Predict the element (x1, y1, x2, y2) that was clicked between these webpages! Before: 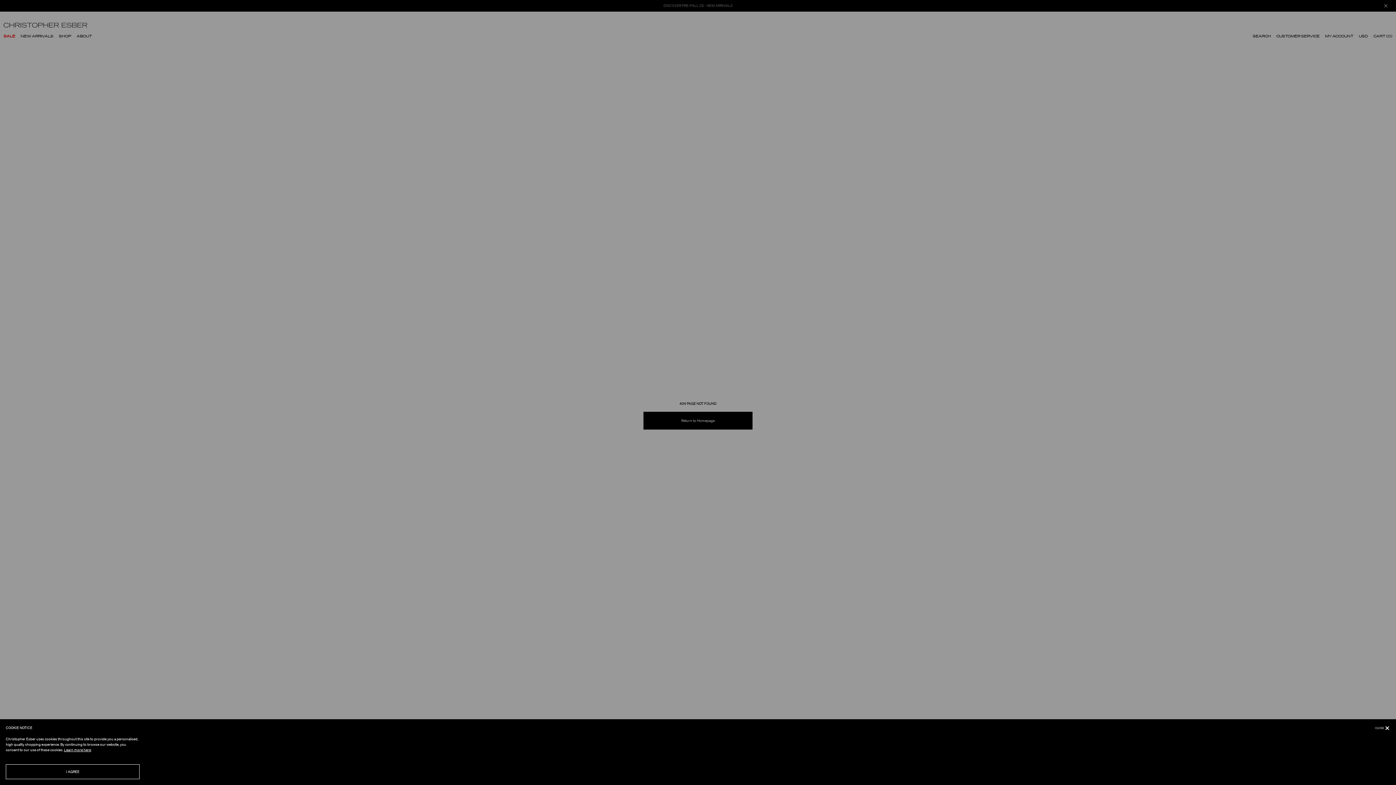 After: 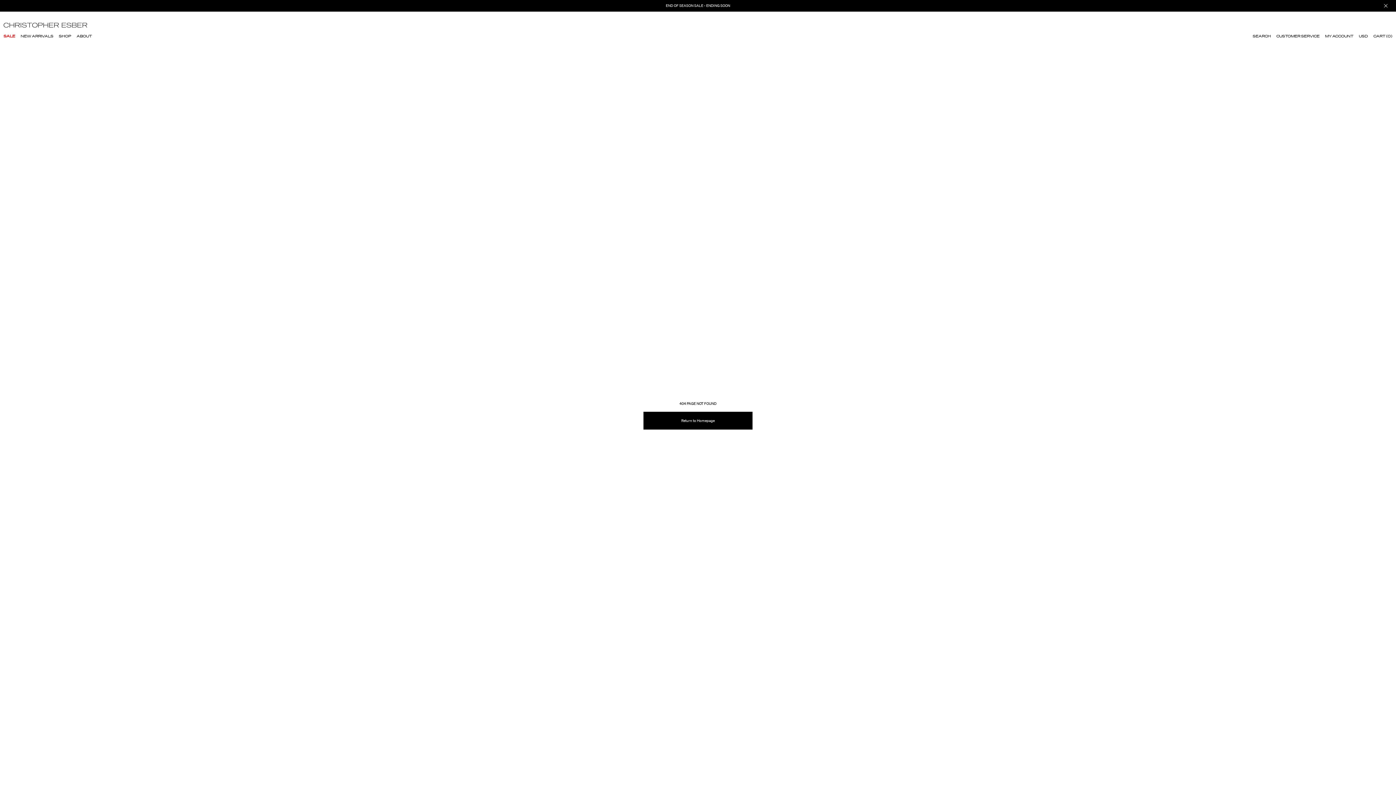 Action: label: CLOSE bbox: (1375, 725, 1390, 731)